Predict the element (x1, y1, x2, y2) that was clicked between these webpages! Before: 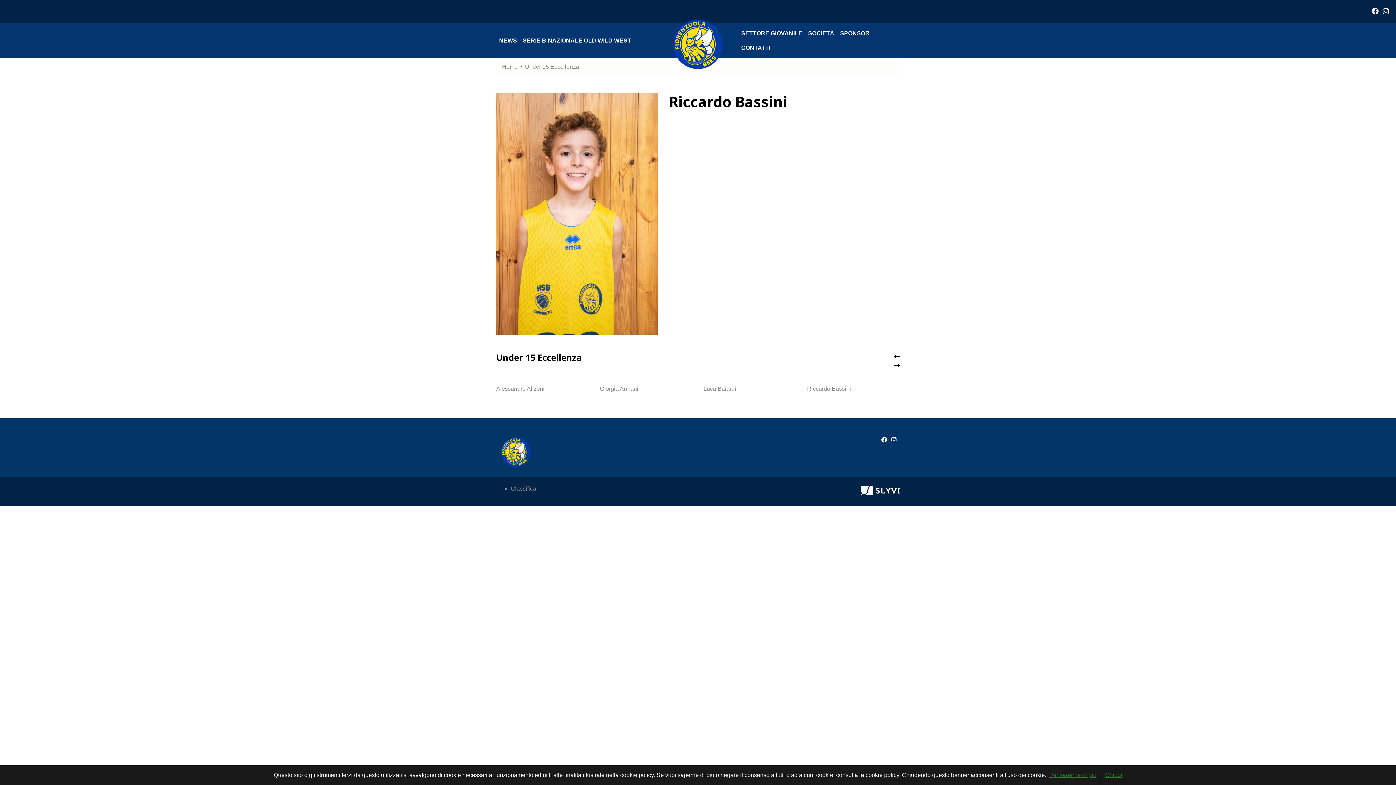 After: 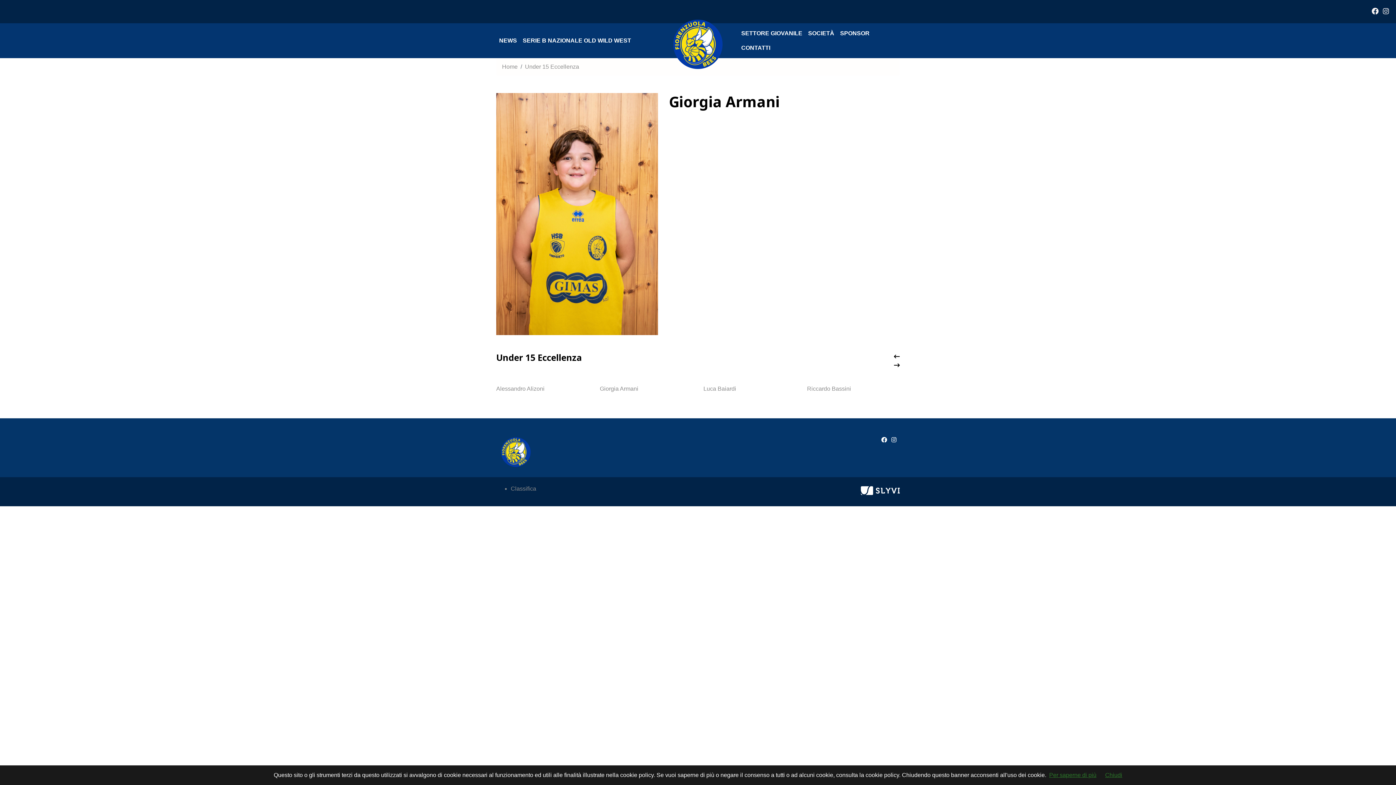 Action: label: Giorgia Armani
 bbox: (600, 385, 638, 392)